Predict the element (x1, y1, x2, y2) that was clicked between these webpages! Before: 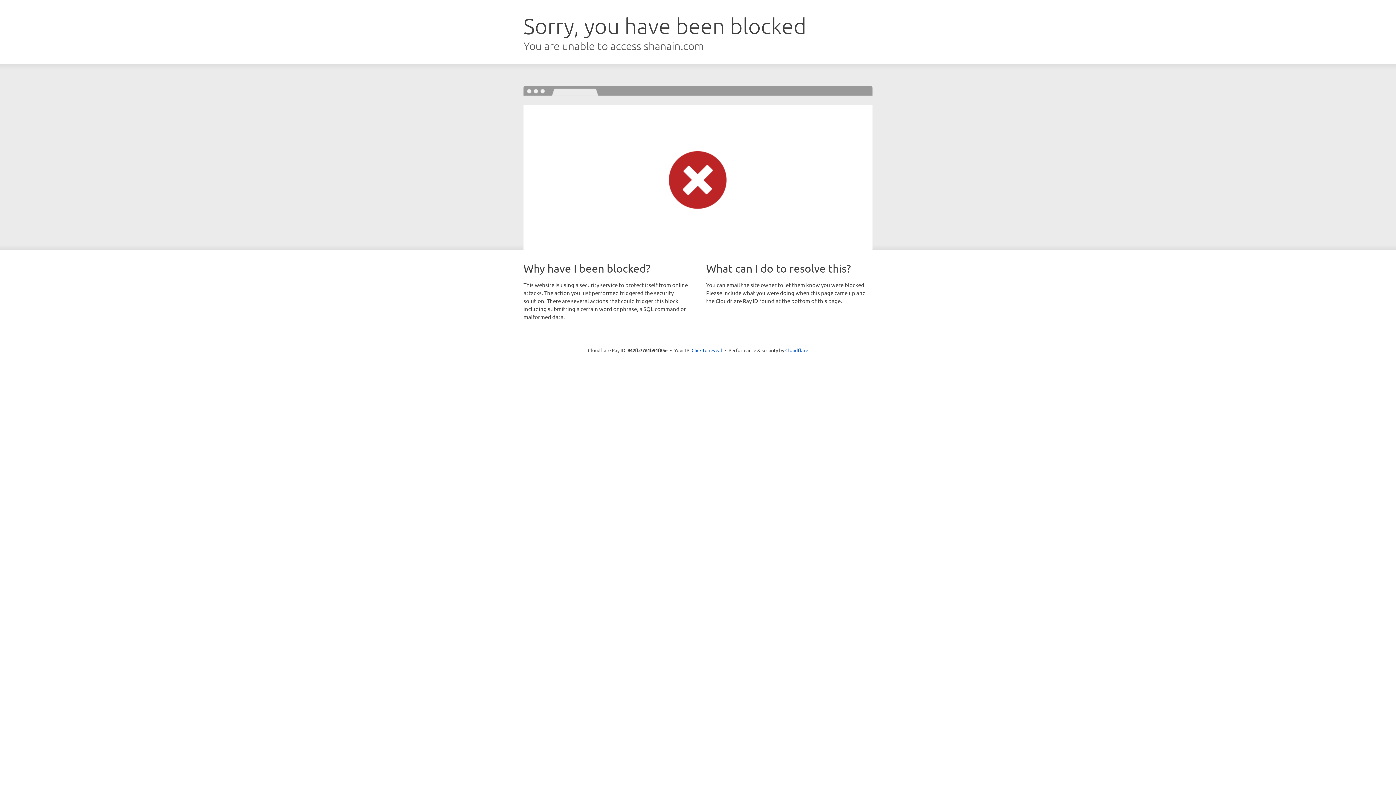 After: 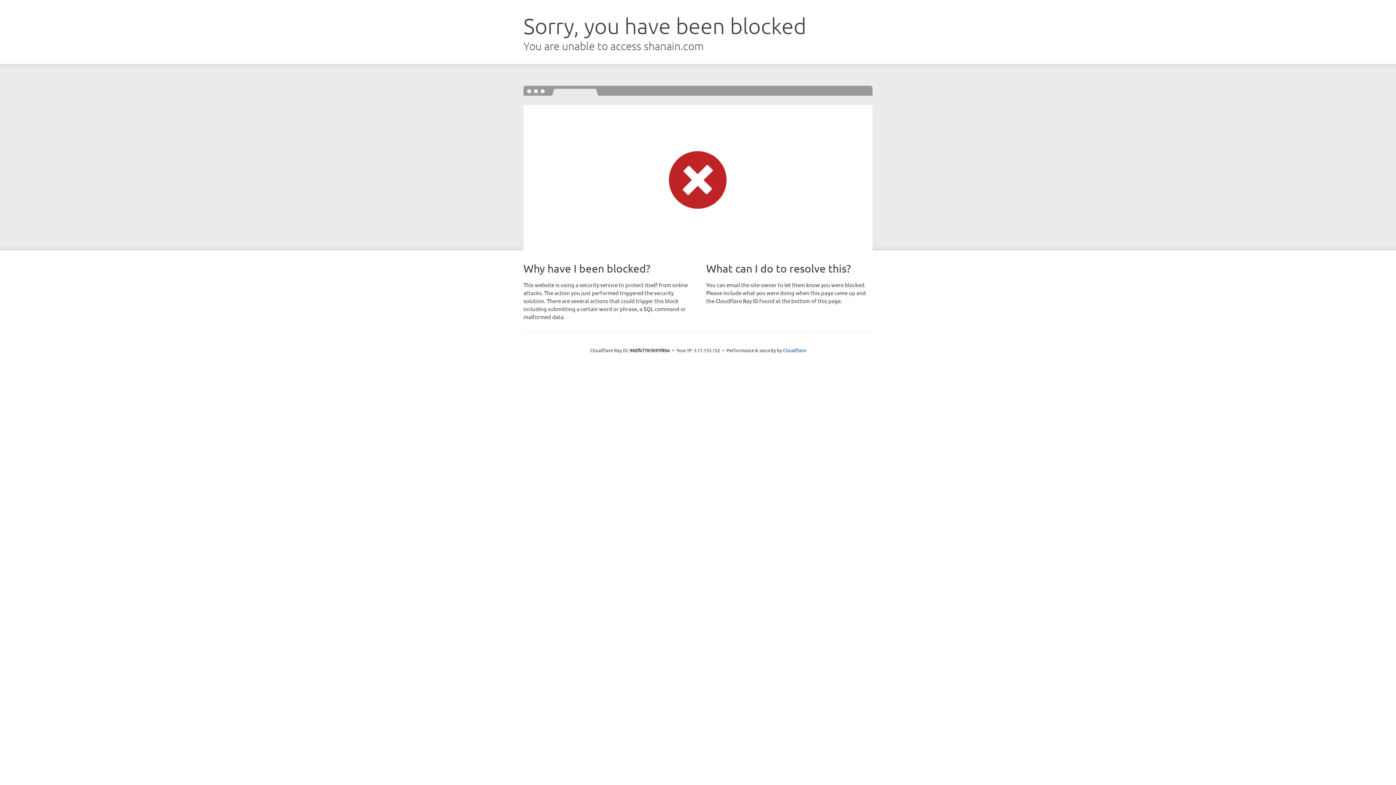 Action: bbox: (691, 346, 722, 353) label: Click to reveal